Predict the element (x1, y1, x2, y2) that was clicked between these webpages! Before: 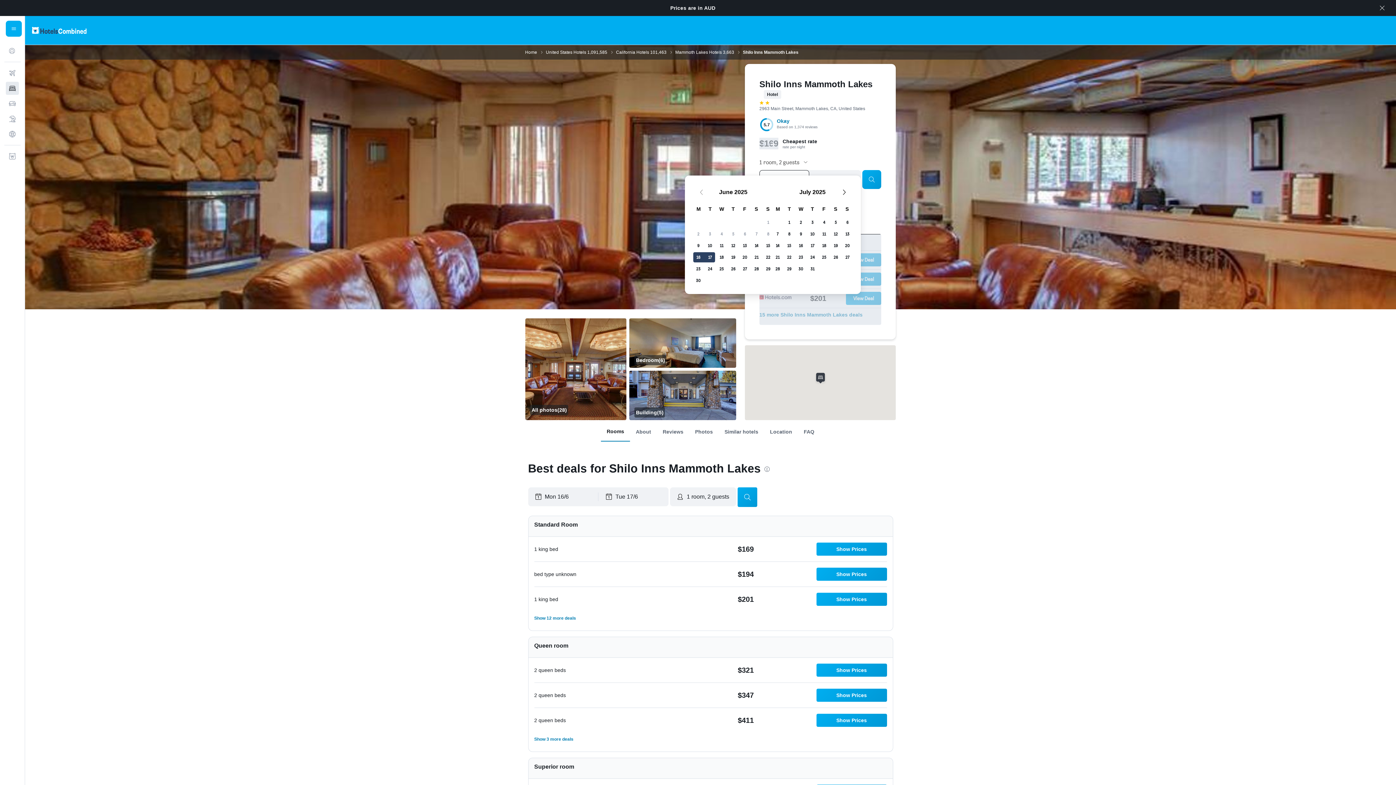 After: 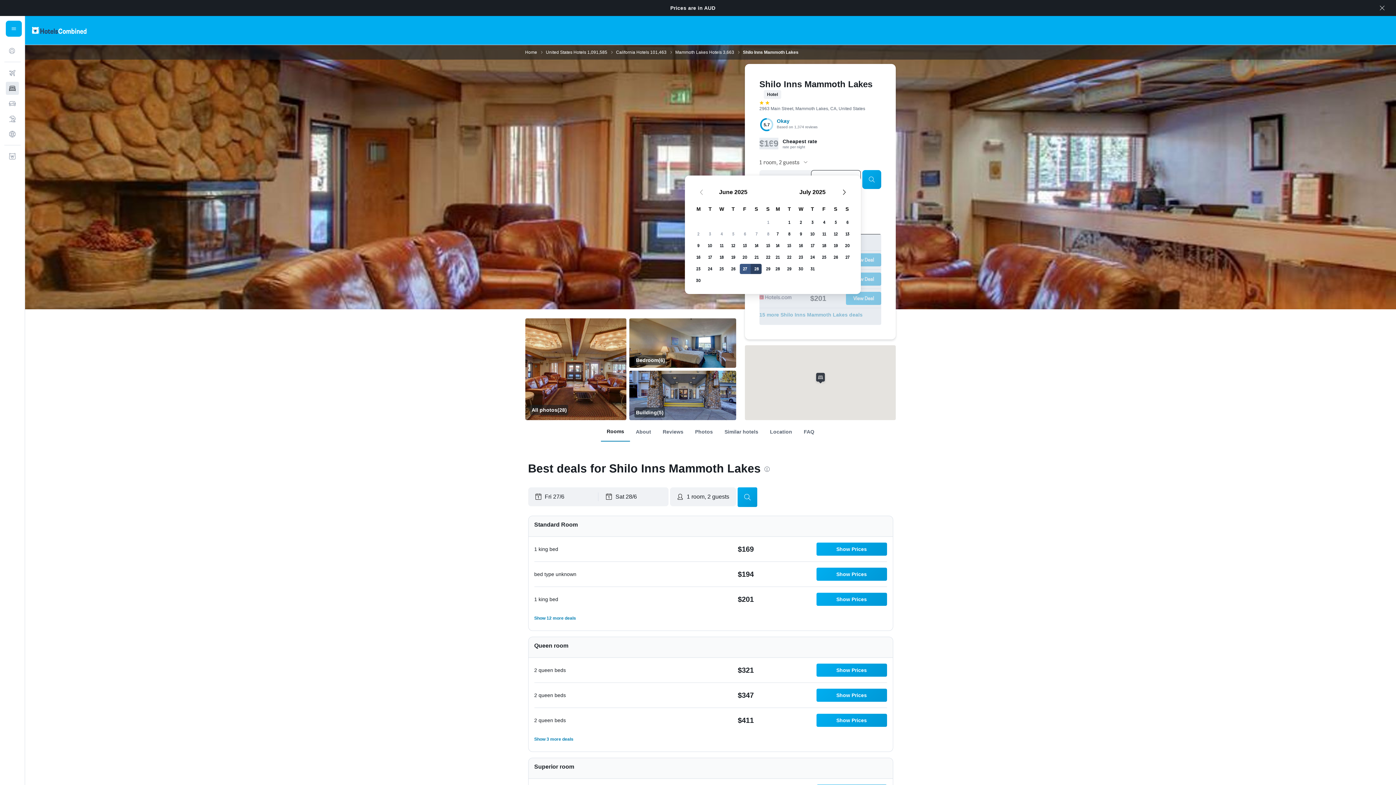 Action: bbox: (739, 263, 750, 274) label: 27 June, 2025